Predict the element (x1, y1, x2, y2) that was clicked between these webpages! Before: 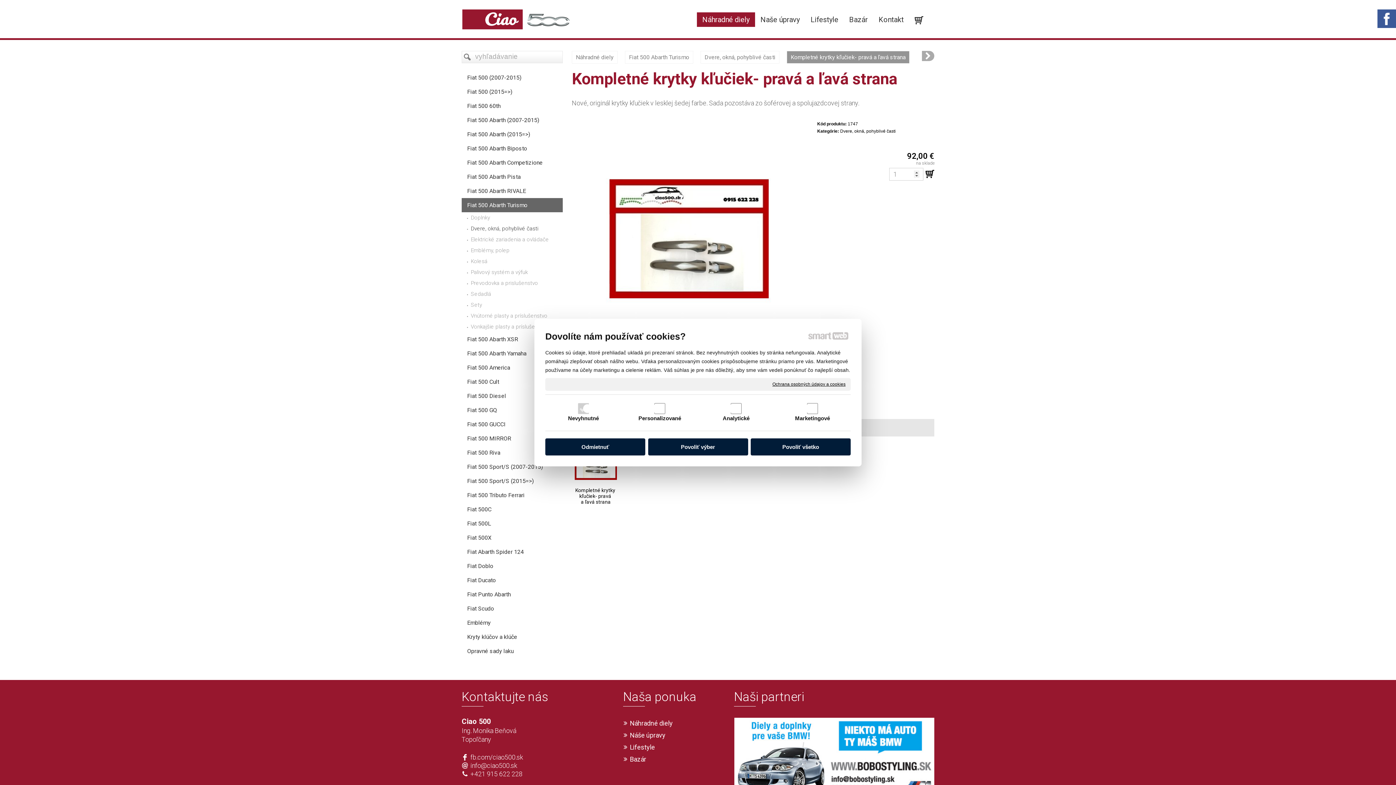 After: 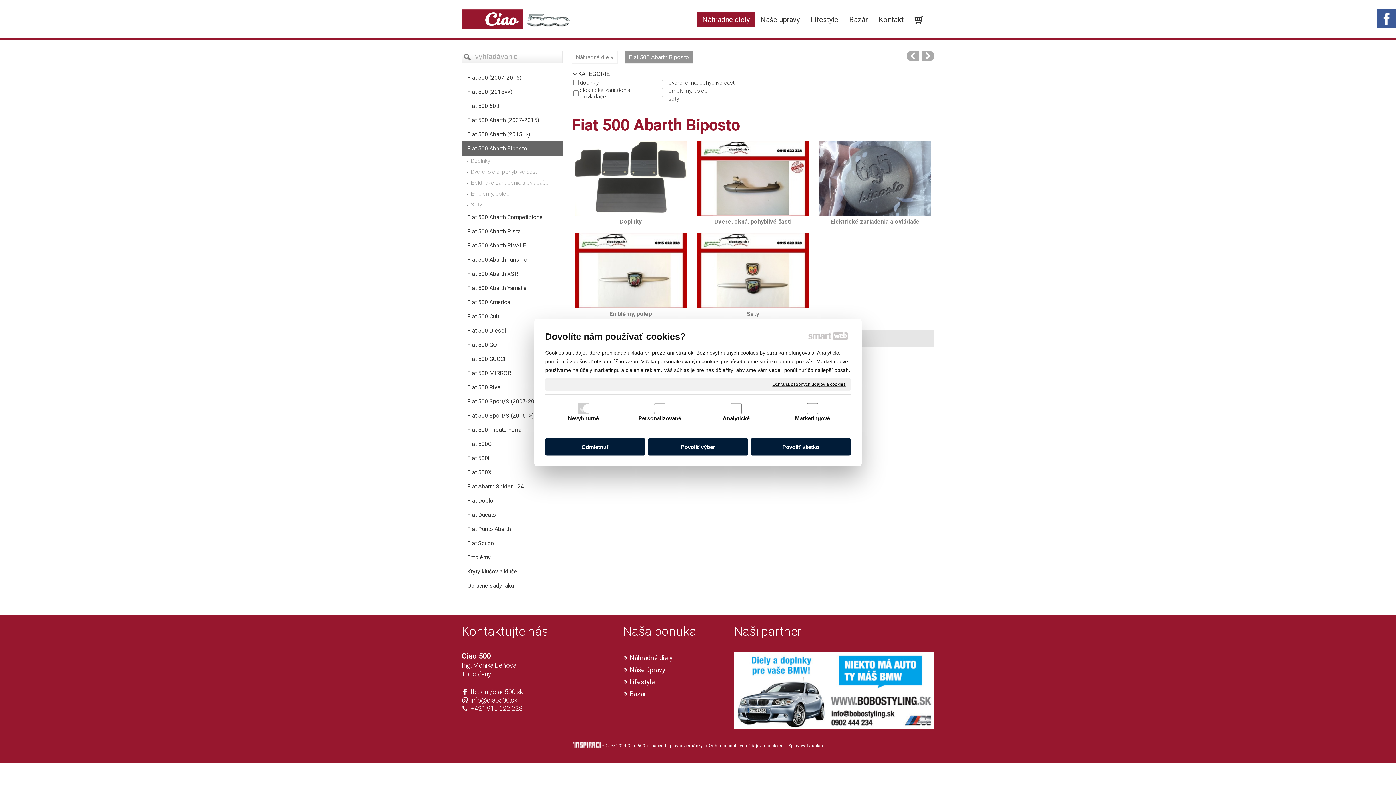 Action: label: Fiat 500 Abarth Biposto bbox: (461, 141, 562, 155)